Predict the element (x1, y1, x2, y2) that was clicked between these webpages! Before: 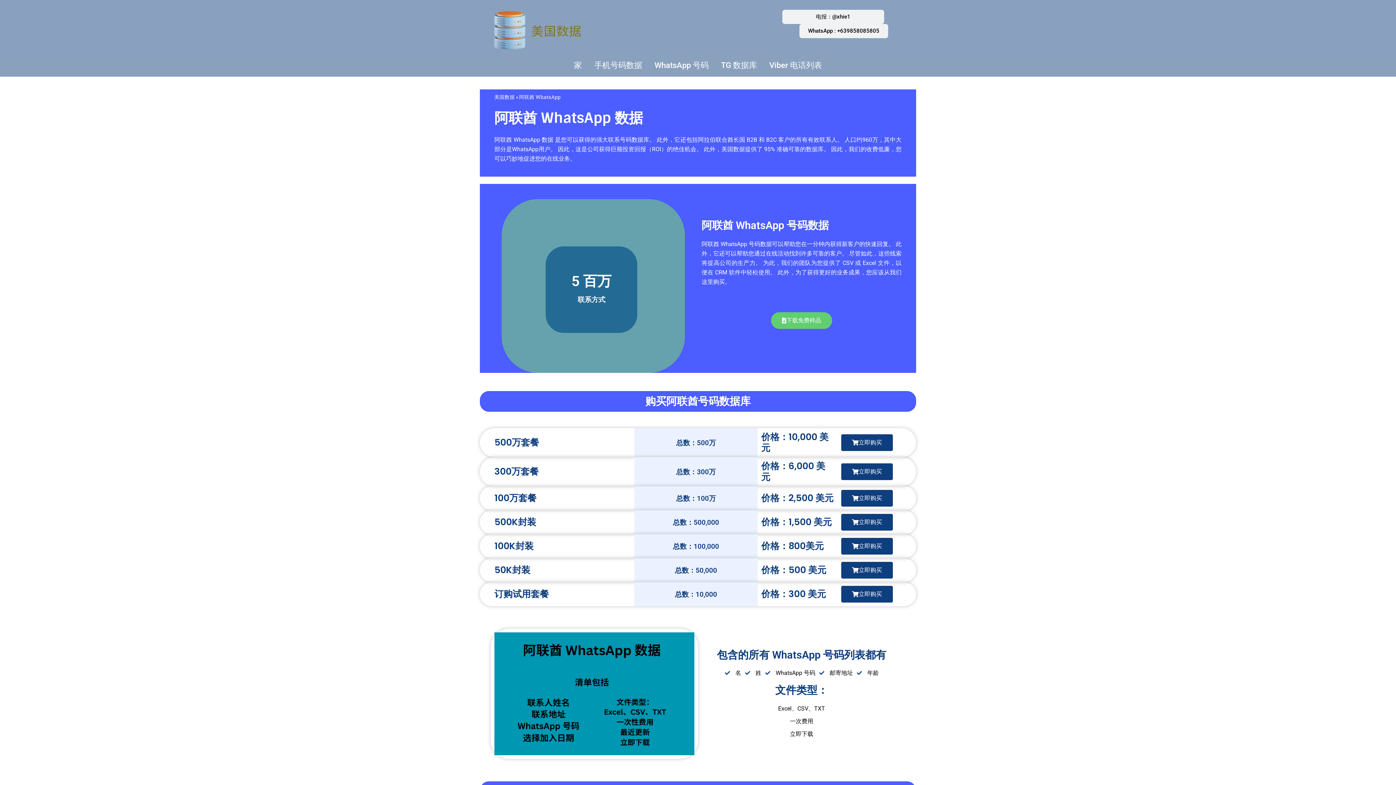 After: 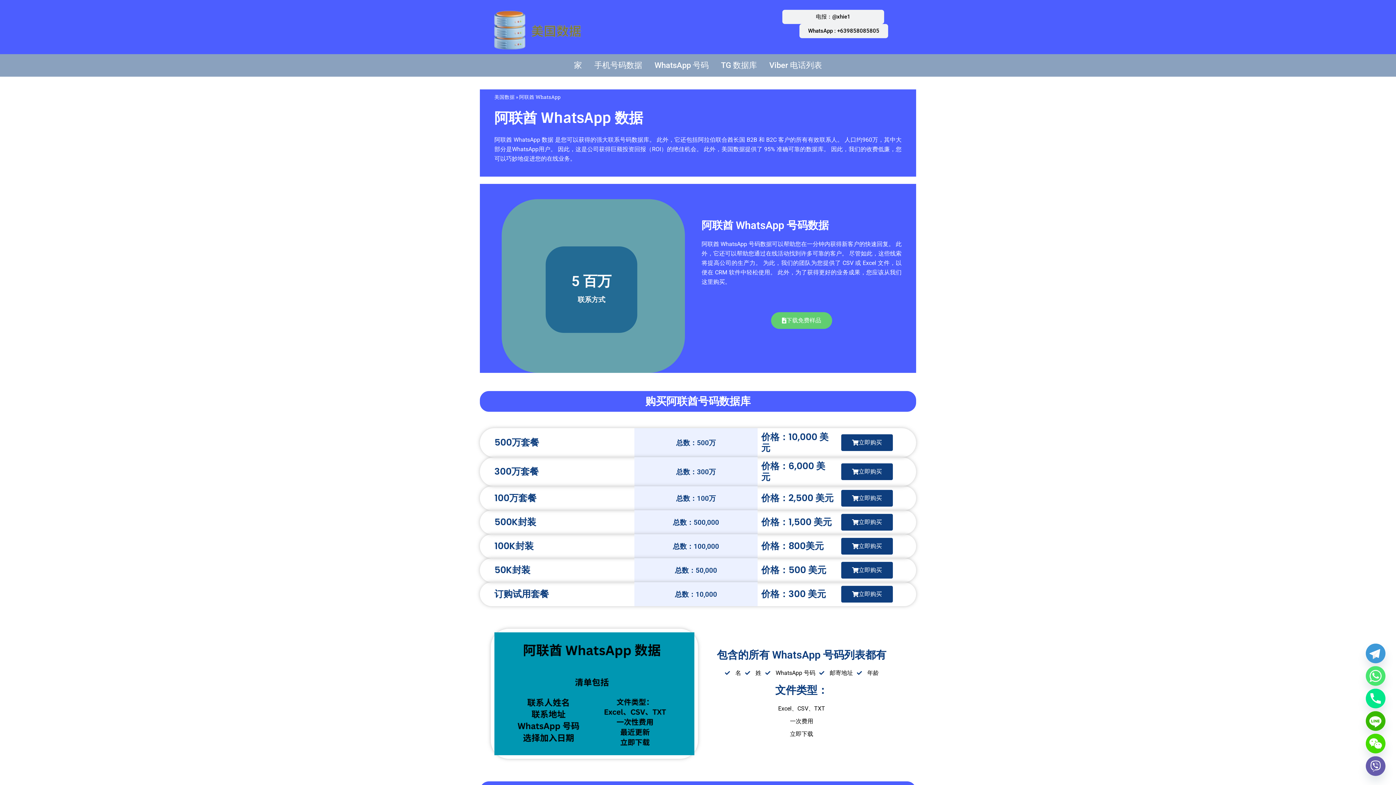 Action: bbox: (841, 514, 893, 530) label: 立即购买